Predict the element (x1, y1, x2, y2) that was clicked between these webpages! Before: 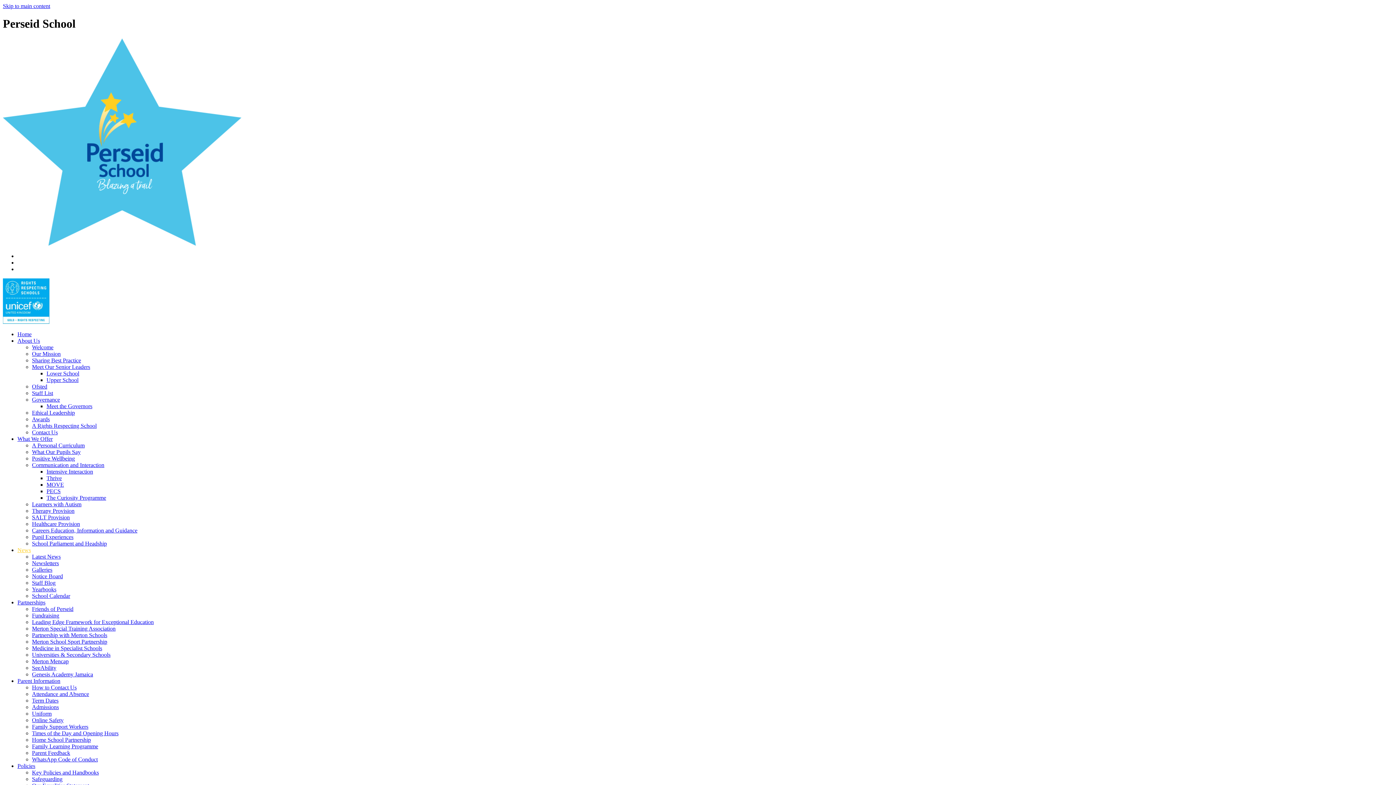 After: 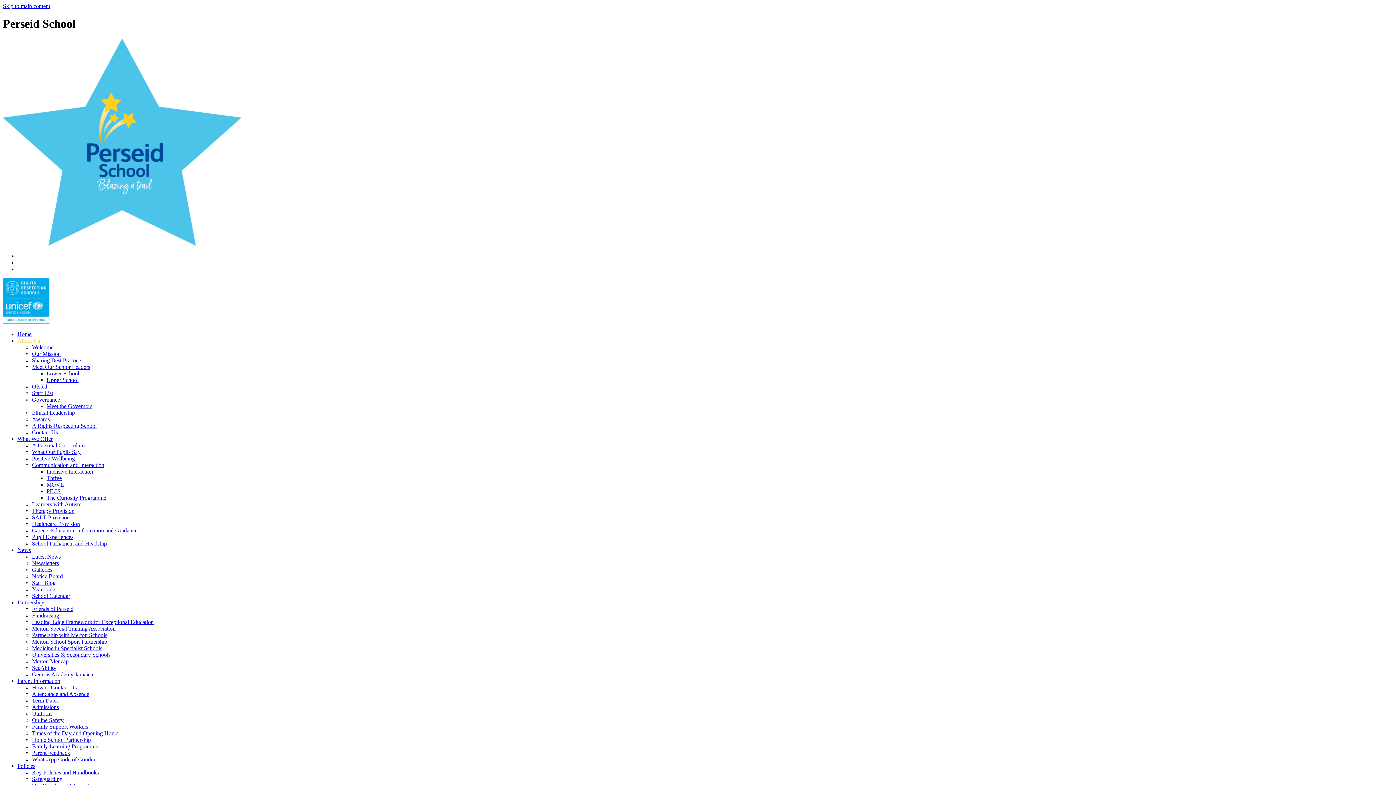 Action: label: Contact Us bbox: (32, 429, 57, 435)